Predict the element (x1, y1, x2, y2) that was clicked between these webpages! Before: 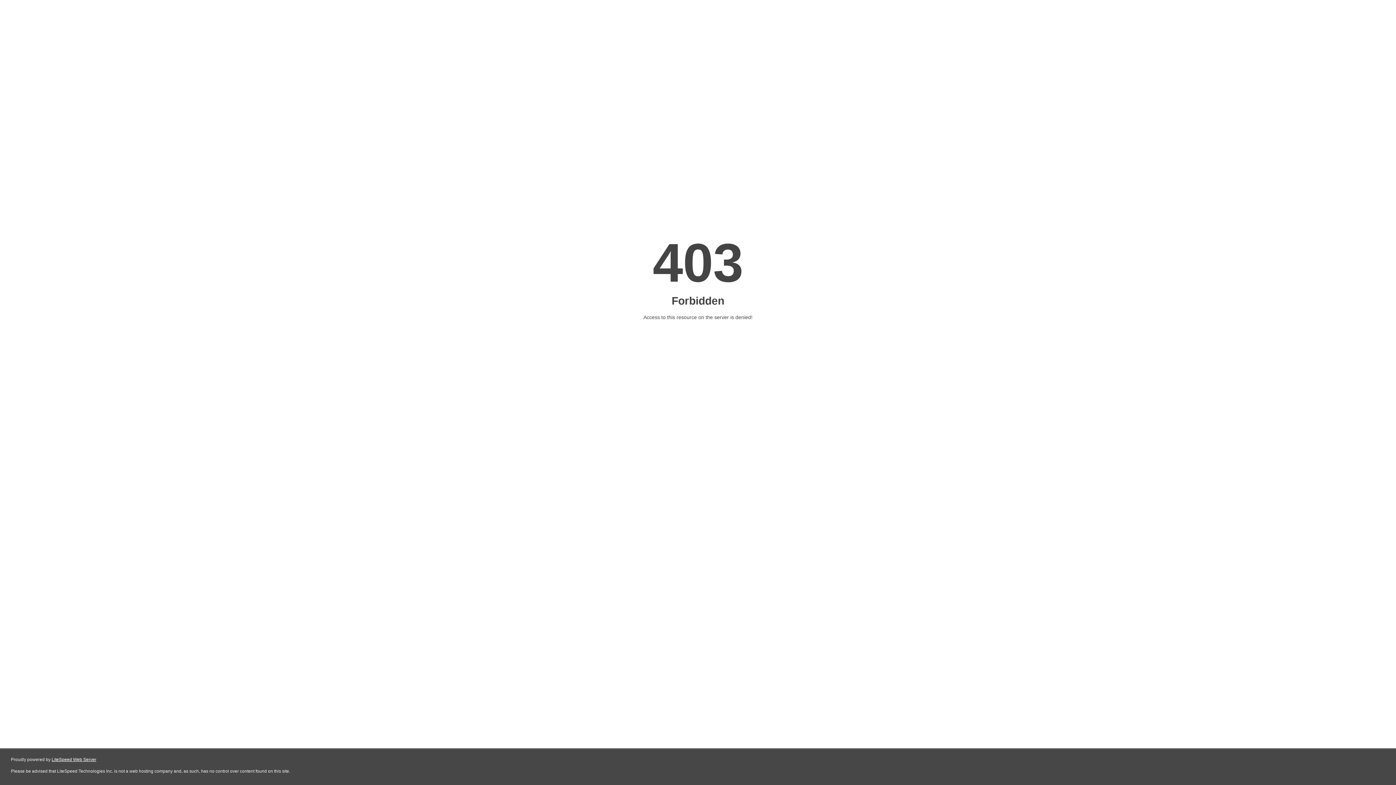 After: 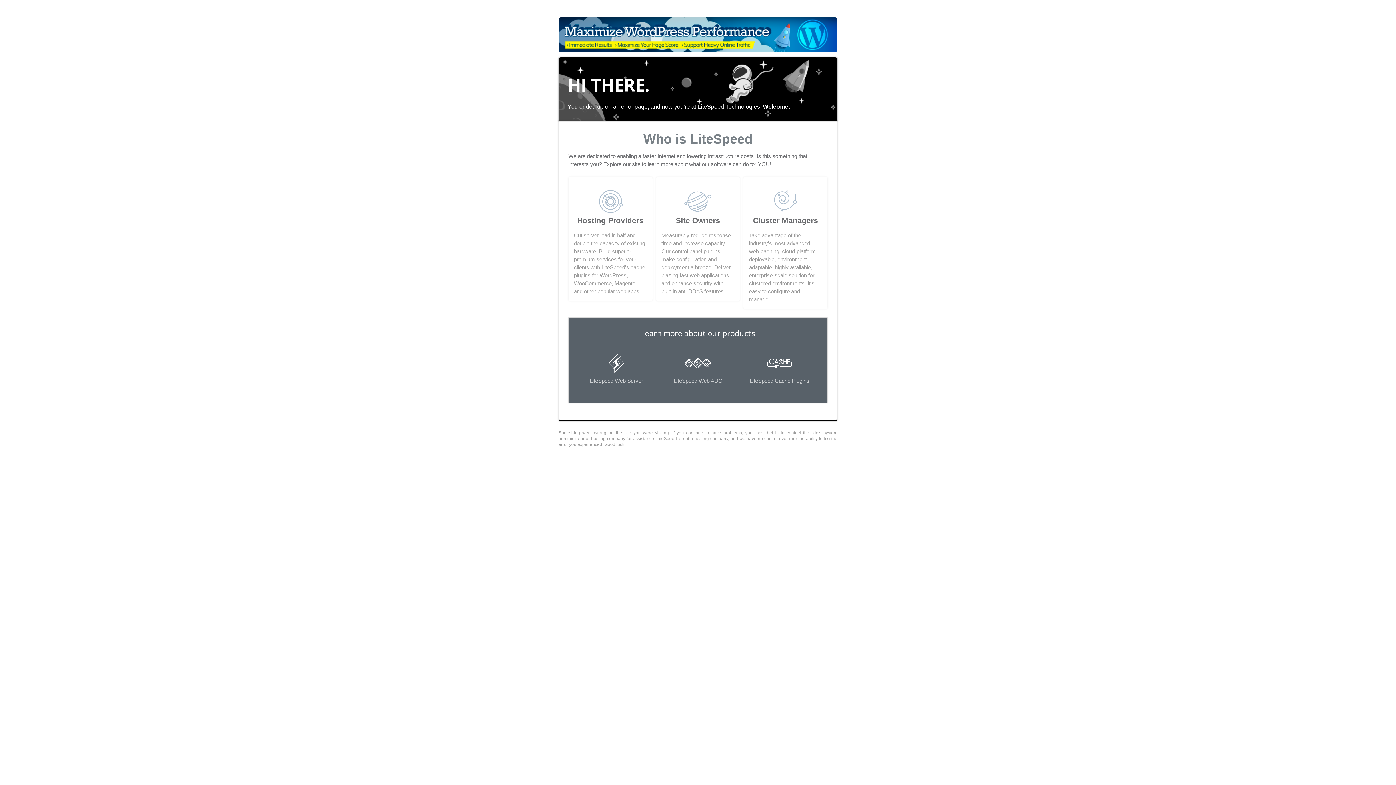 Action: label: LiteSpeed Web Server bbox: (51, 757, 96, 762)